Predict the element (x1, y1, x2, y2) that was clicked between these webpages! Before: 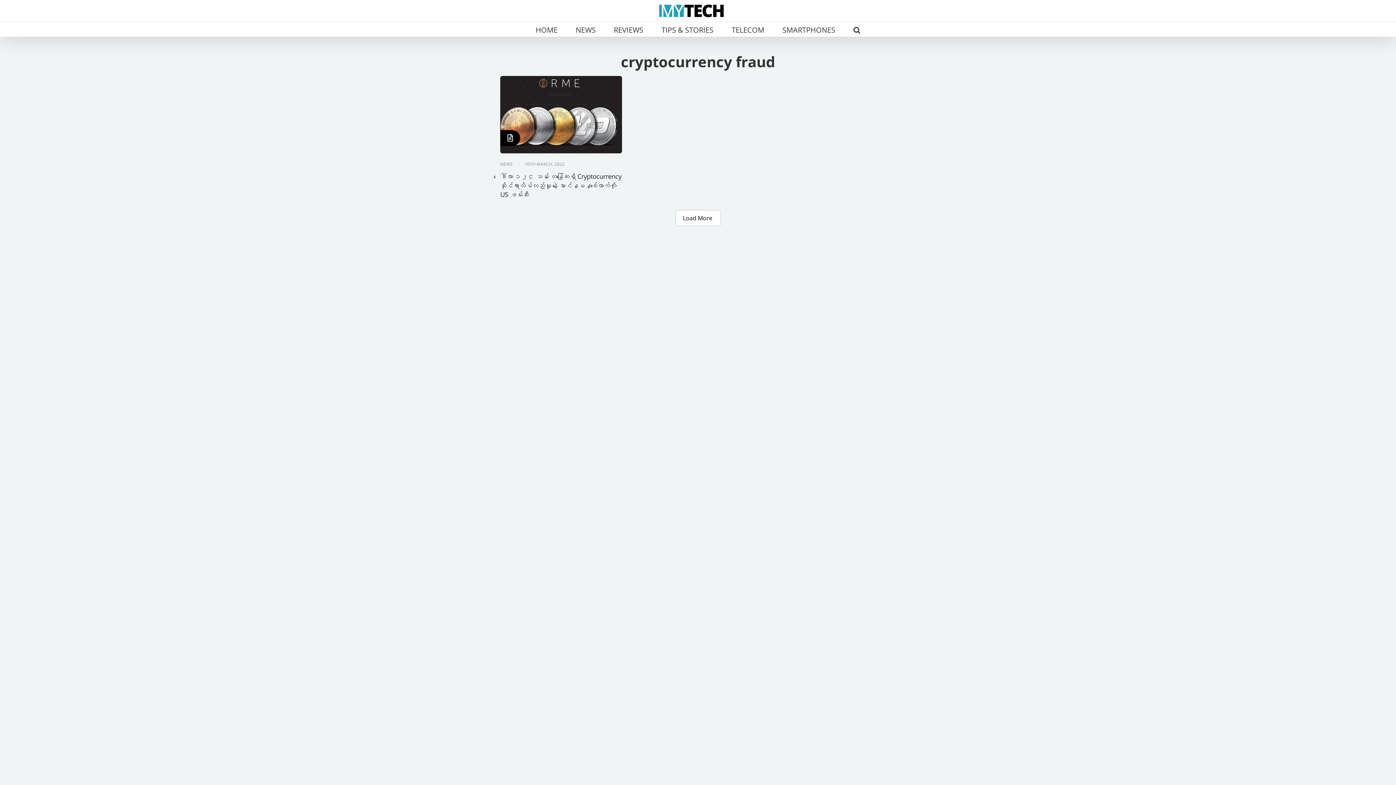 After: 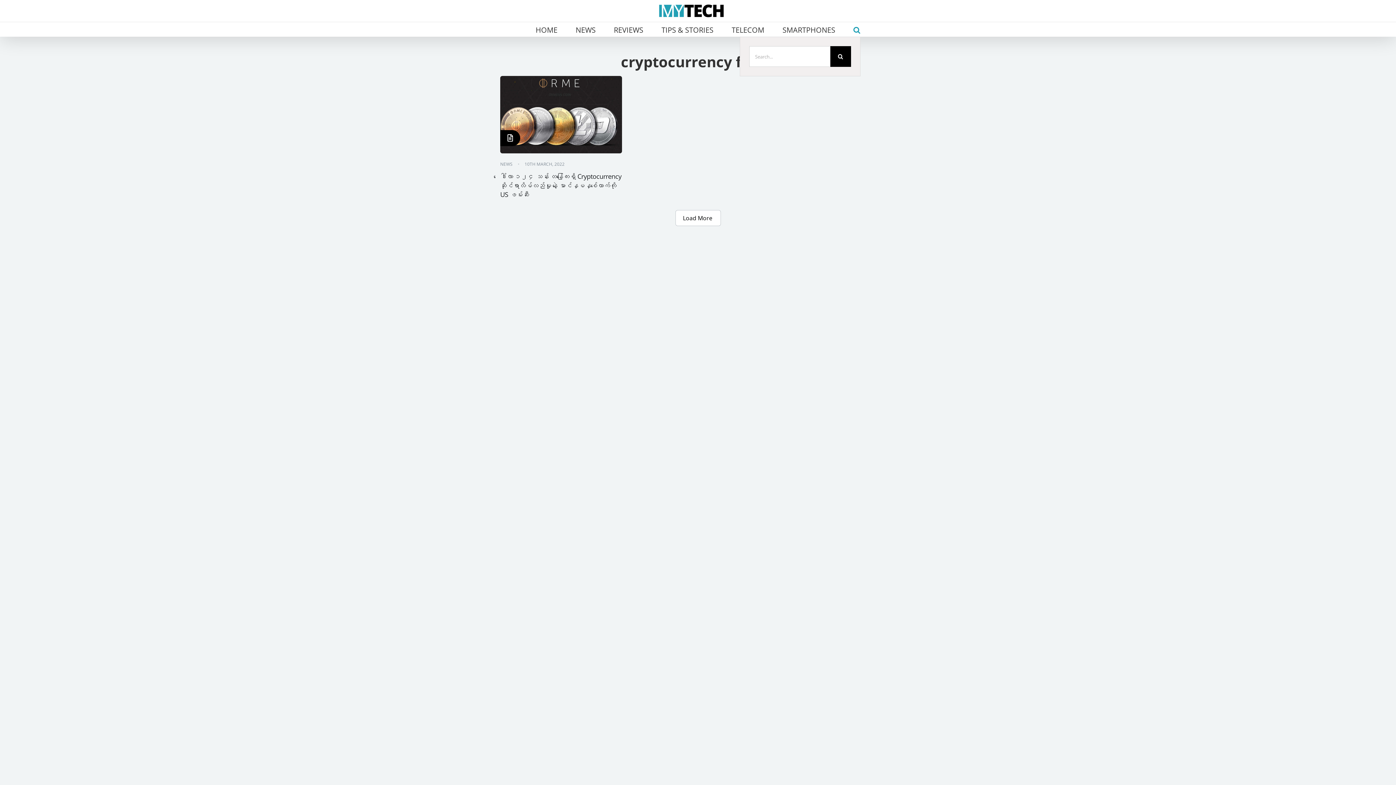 Action: bbox: (853, 22, 860, 36) label: Search